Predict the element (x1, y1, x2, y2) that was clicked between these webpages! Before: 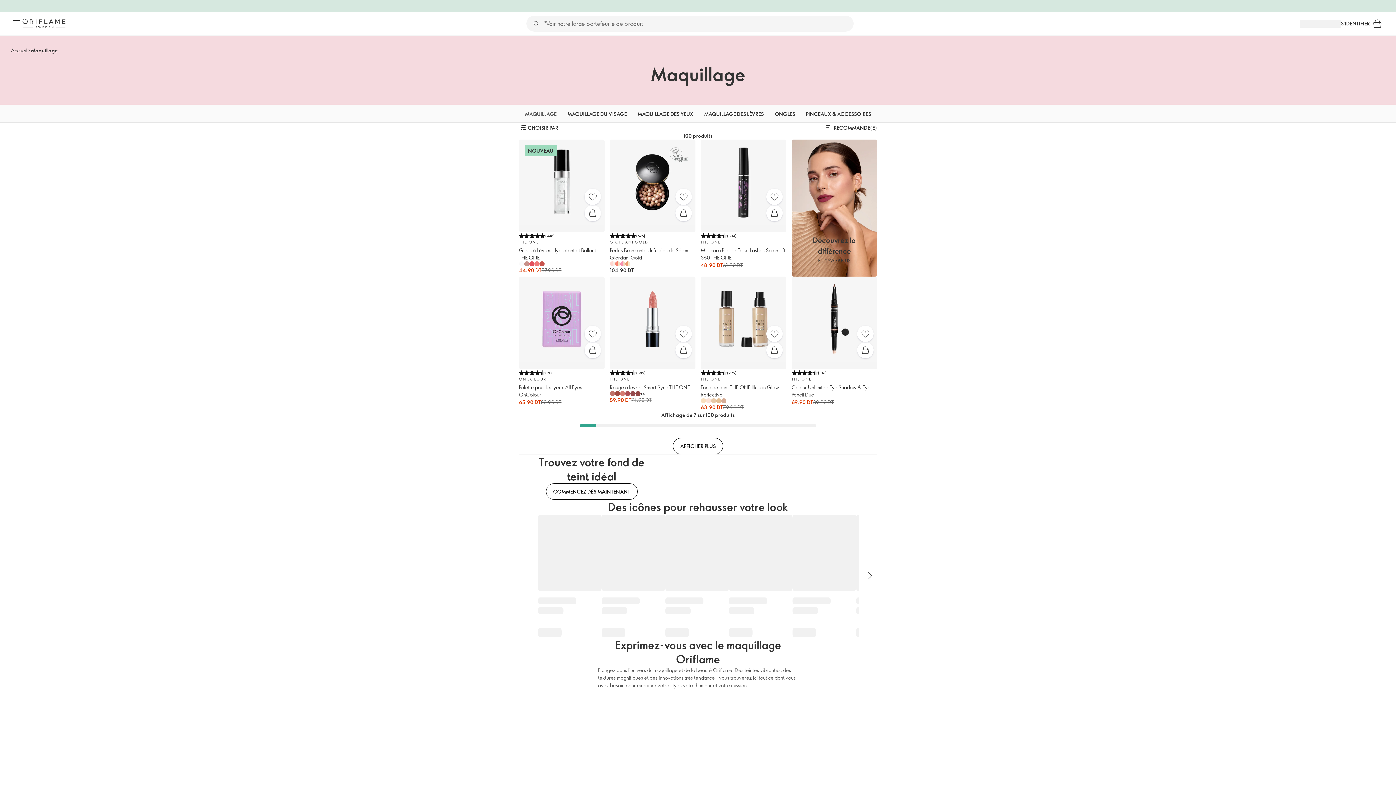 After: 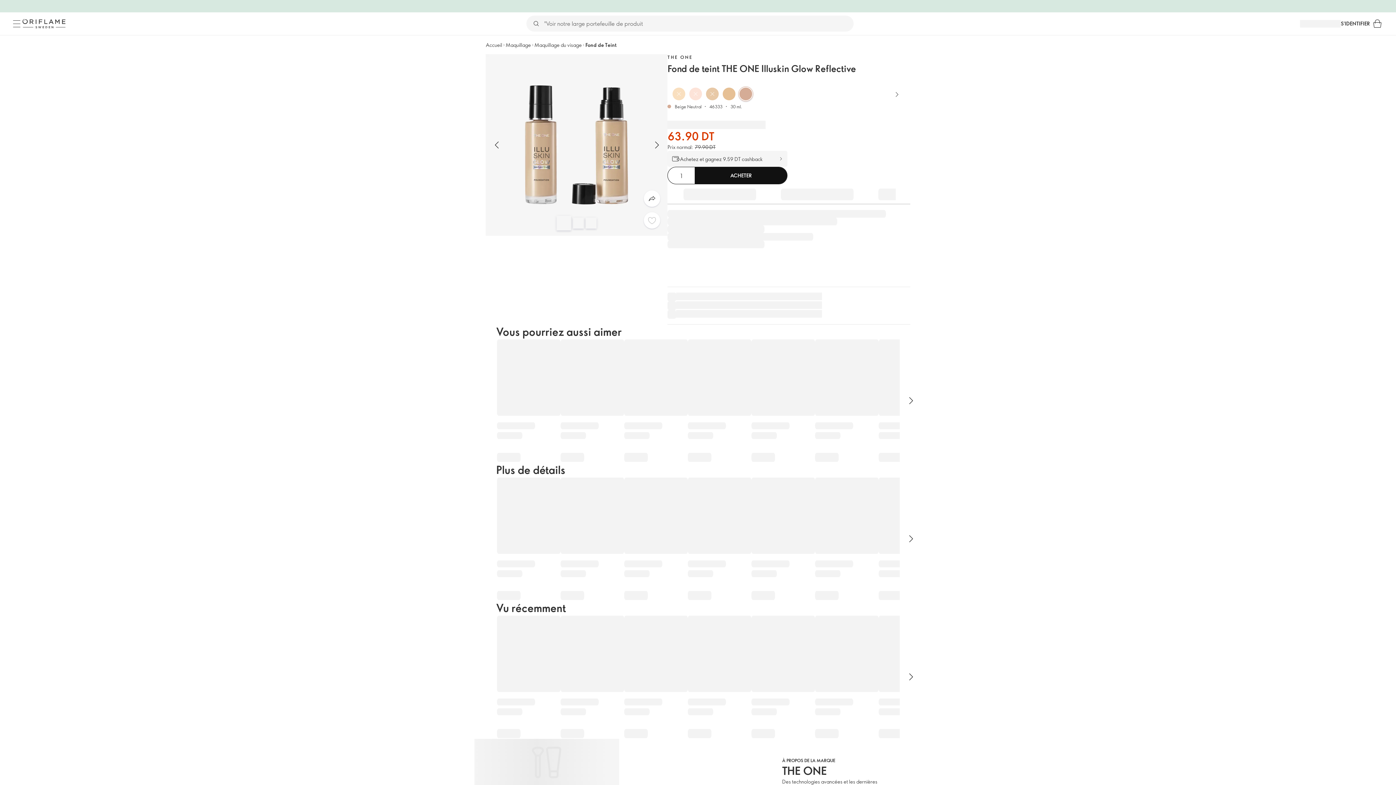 Action: bbox: (721, 398, 726, 403)